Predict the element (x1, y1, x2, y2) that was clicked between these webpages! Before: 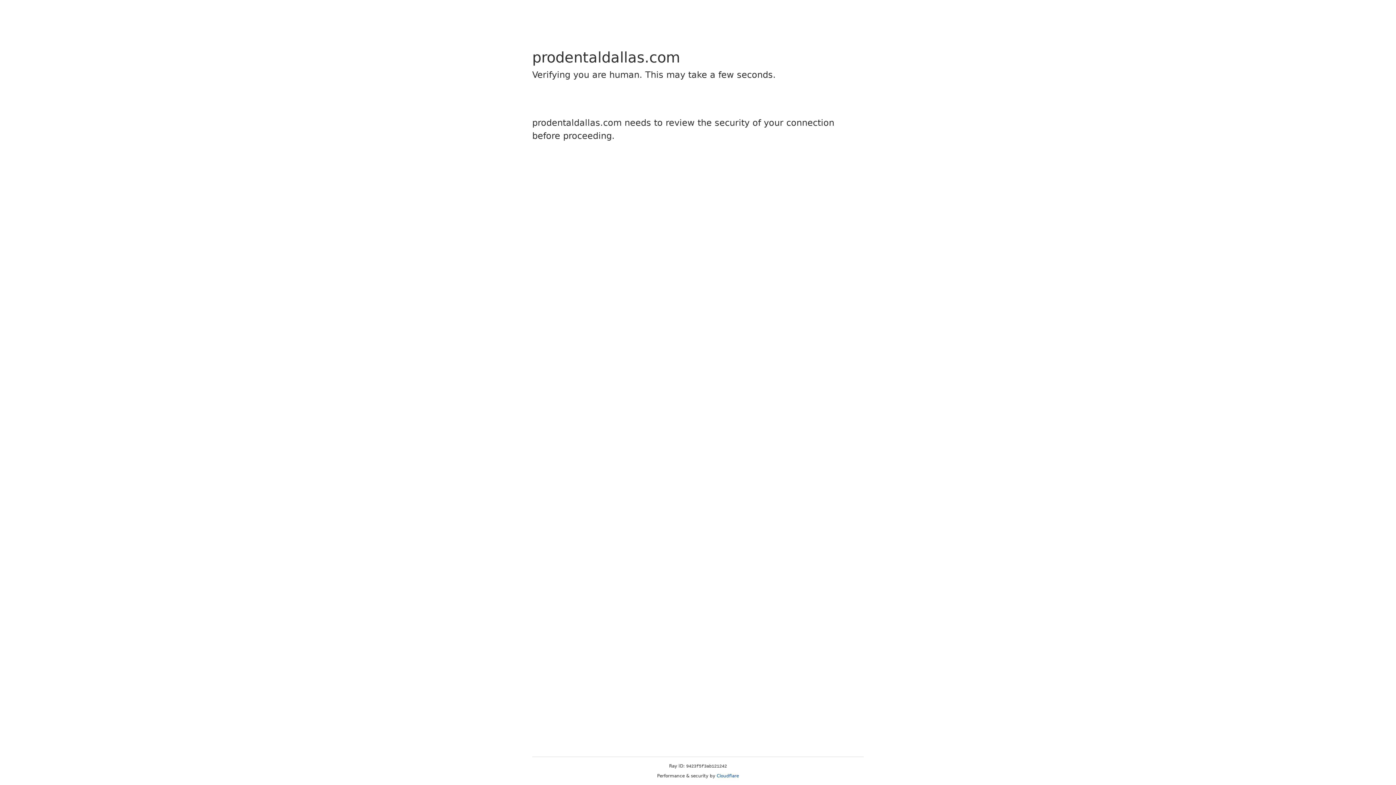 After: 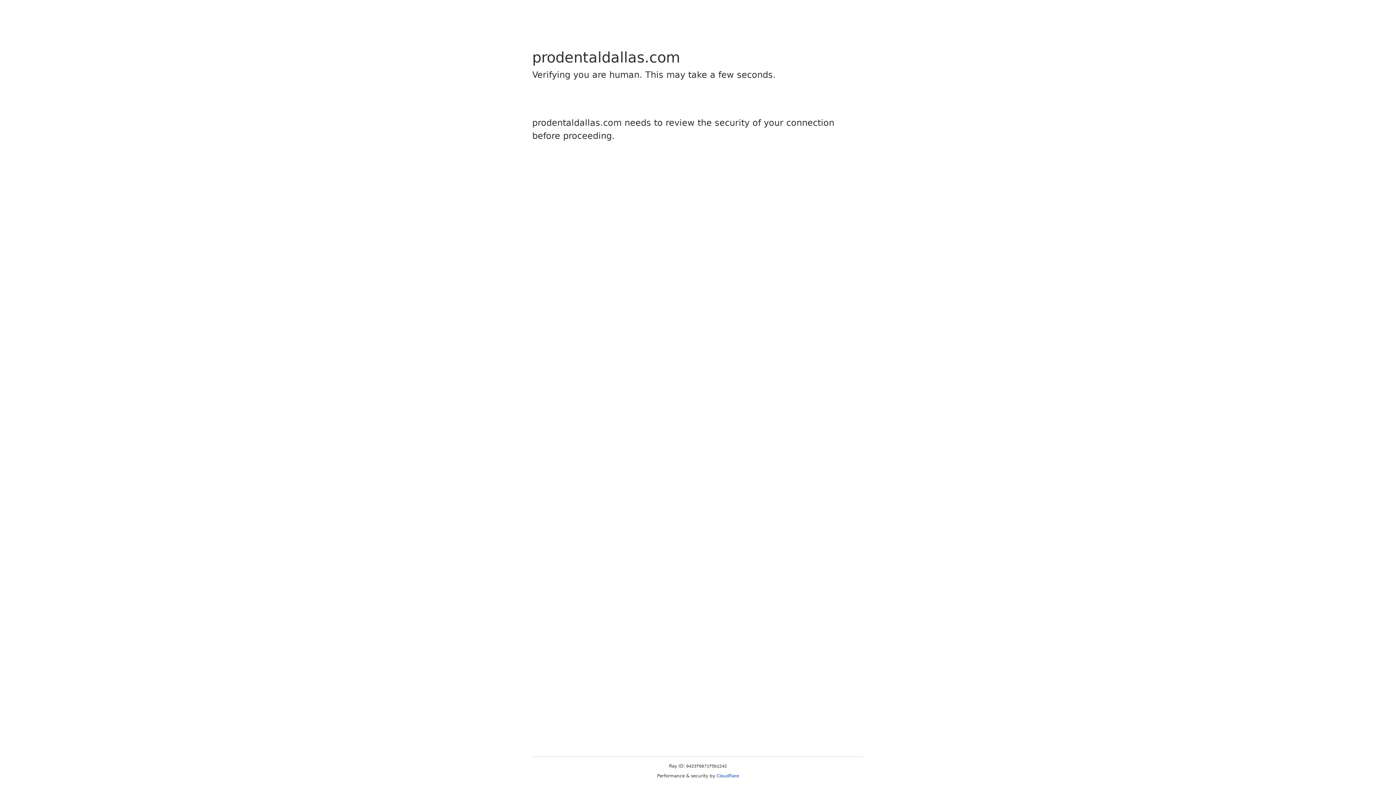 Action: label: Cloudflare bbox: (716, 773, 739, 778)